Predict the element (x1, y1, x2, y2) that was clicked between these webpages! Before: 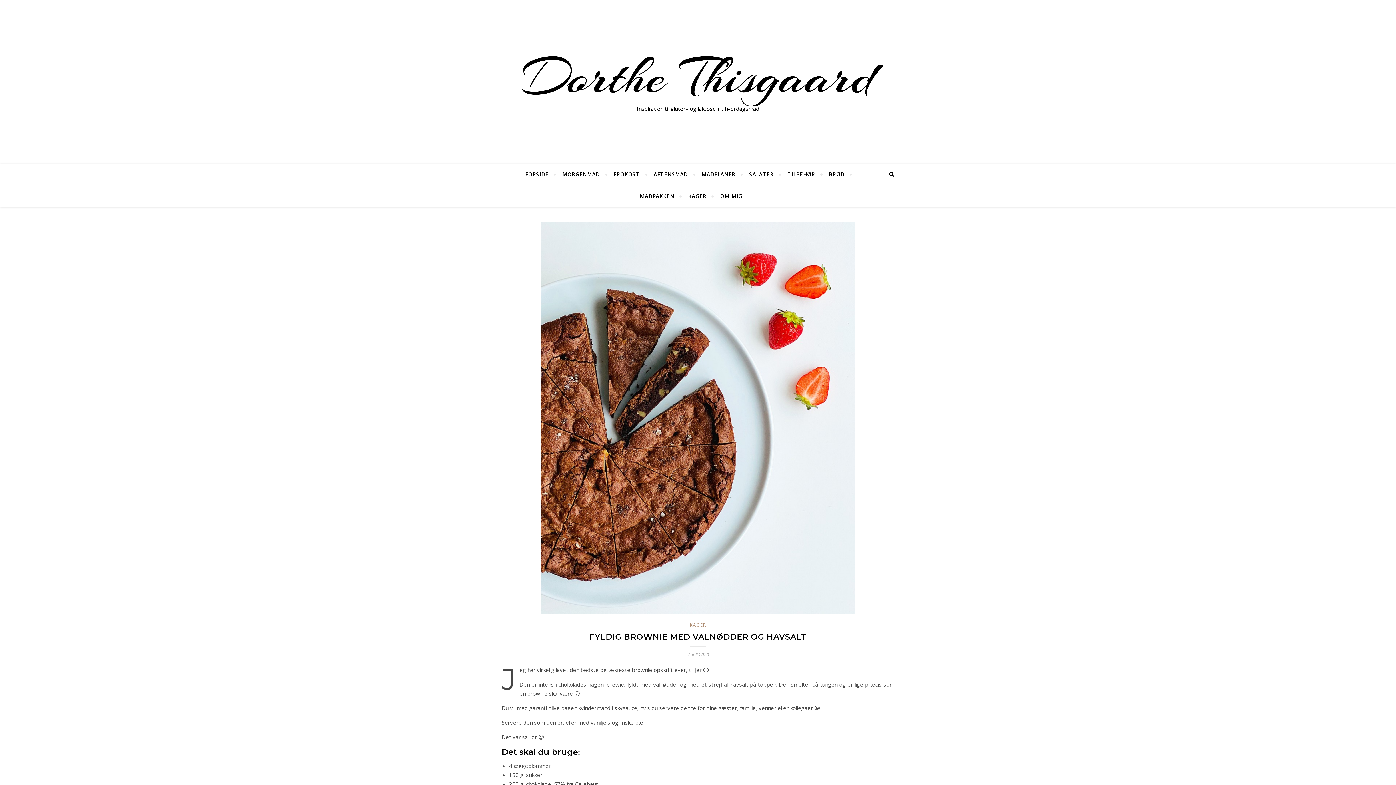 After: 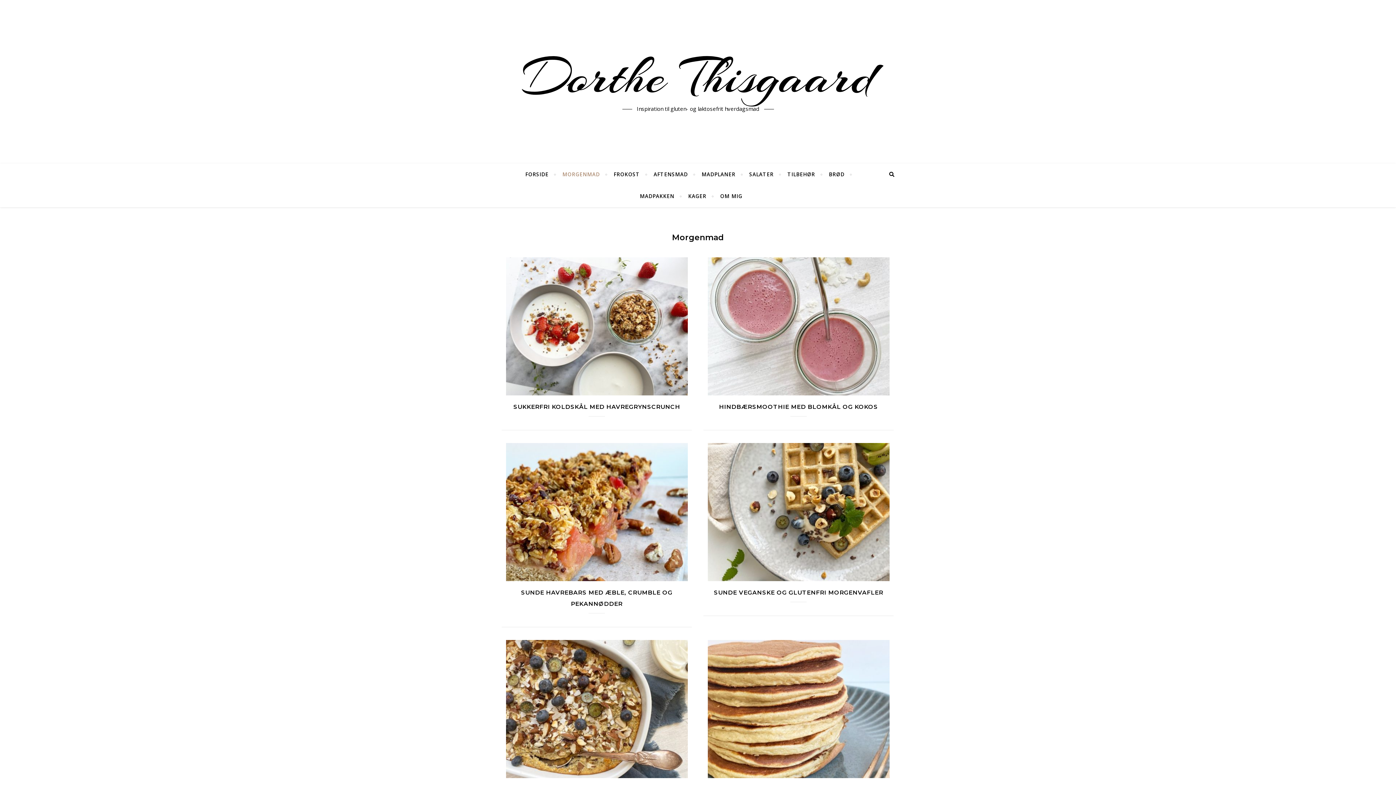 Action: bbox: (556, 163, 606, 185) label: MORGENMAD